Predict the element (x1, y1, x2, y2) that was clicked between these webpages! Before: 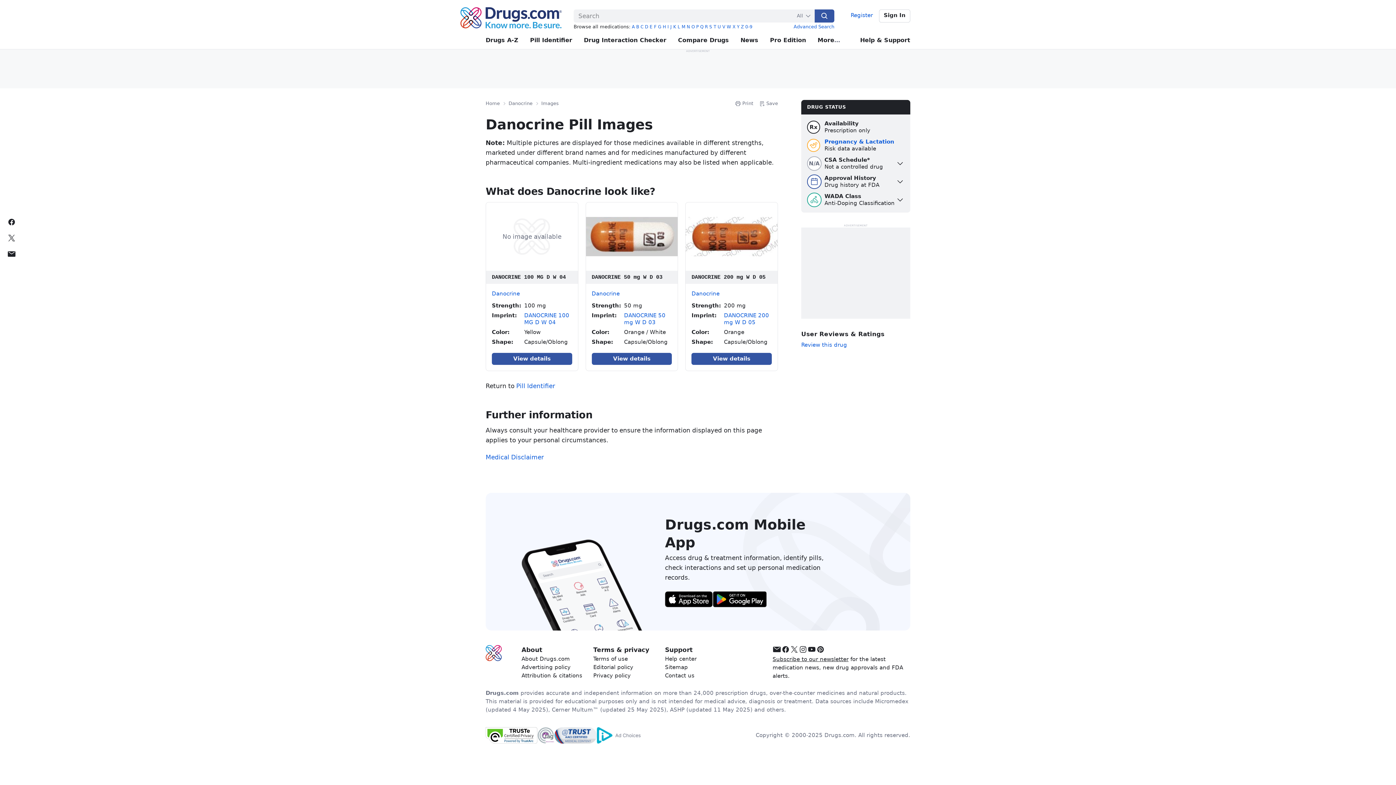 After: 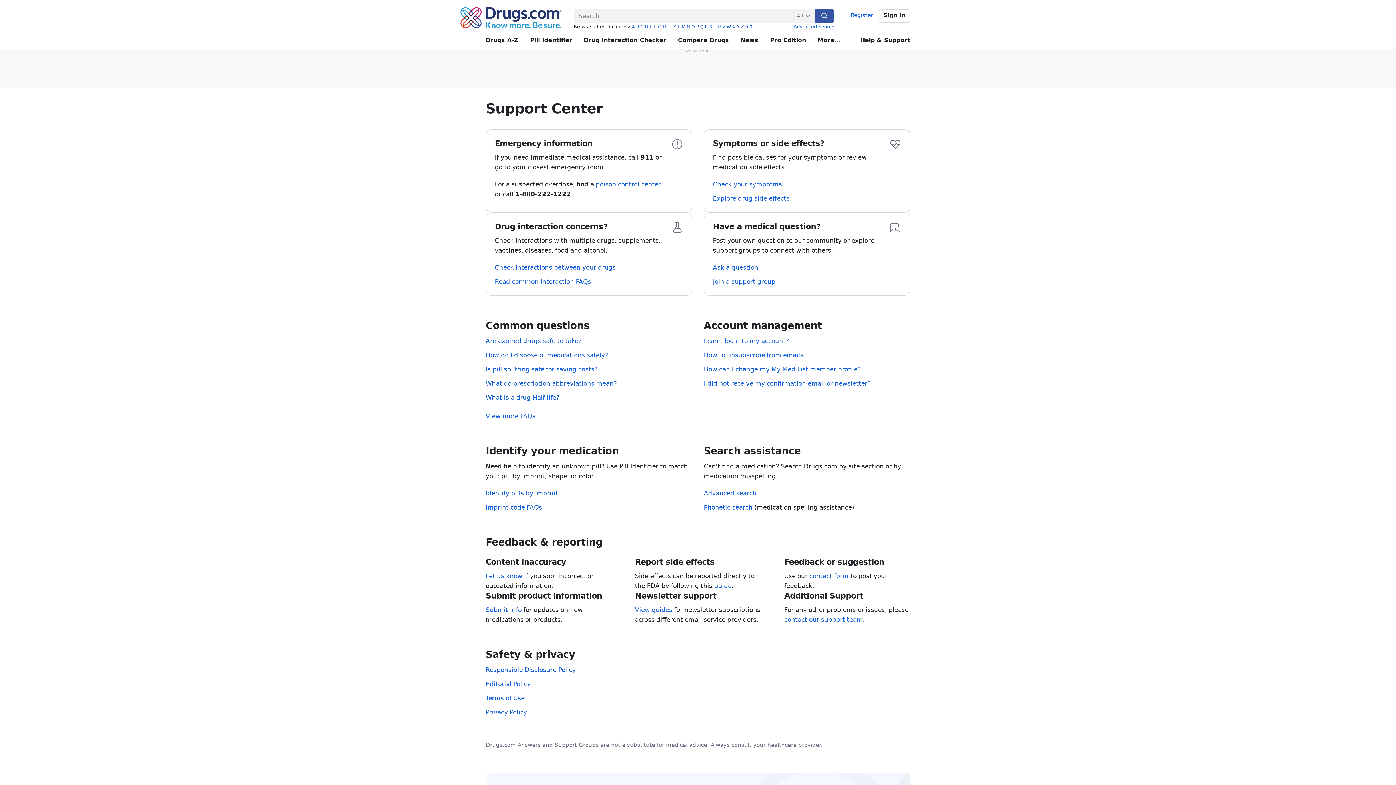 Action: bbox: (665, 656, 696, 662) label: Help center